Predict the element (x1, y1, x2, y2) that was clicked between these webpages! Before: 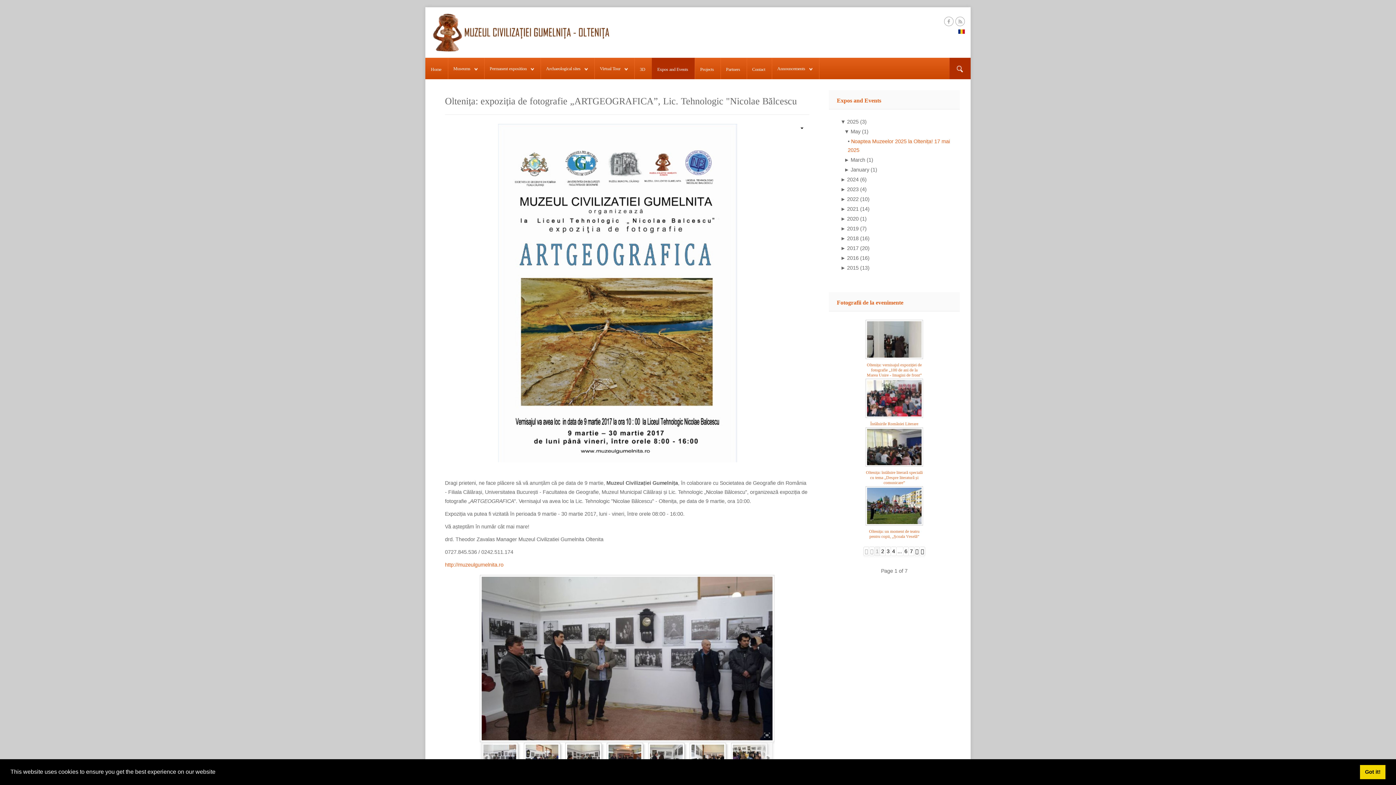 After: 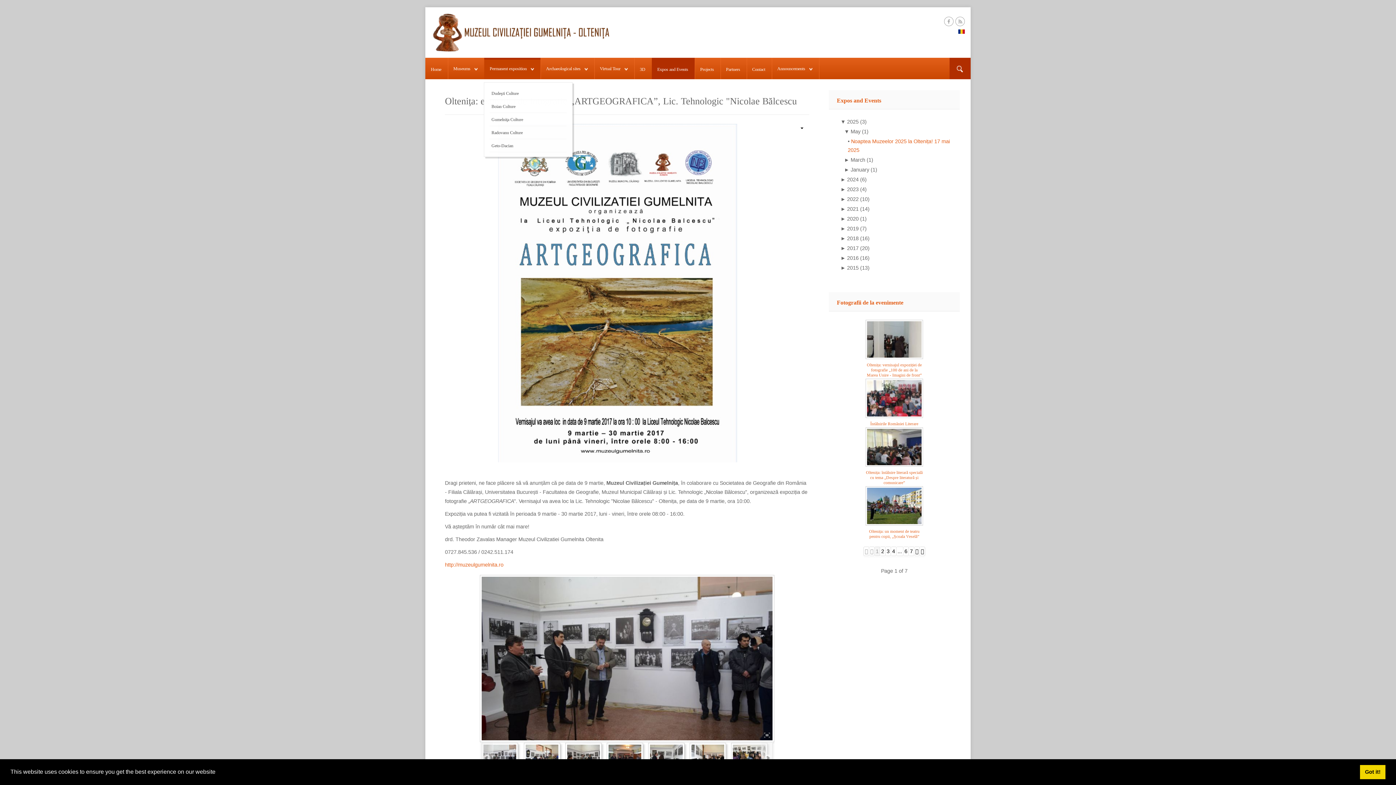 Action: bbox: (489, 64, 534, 73) label: Permanent exposition